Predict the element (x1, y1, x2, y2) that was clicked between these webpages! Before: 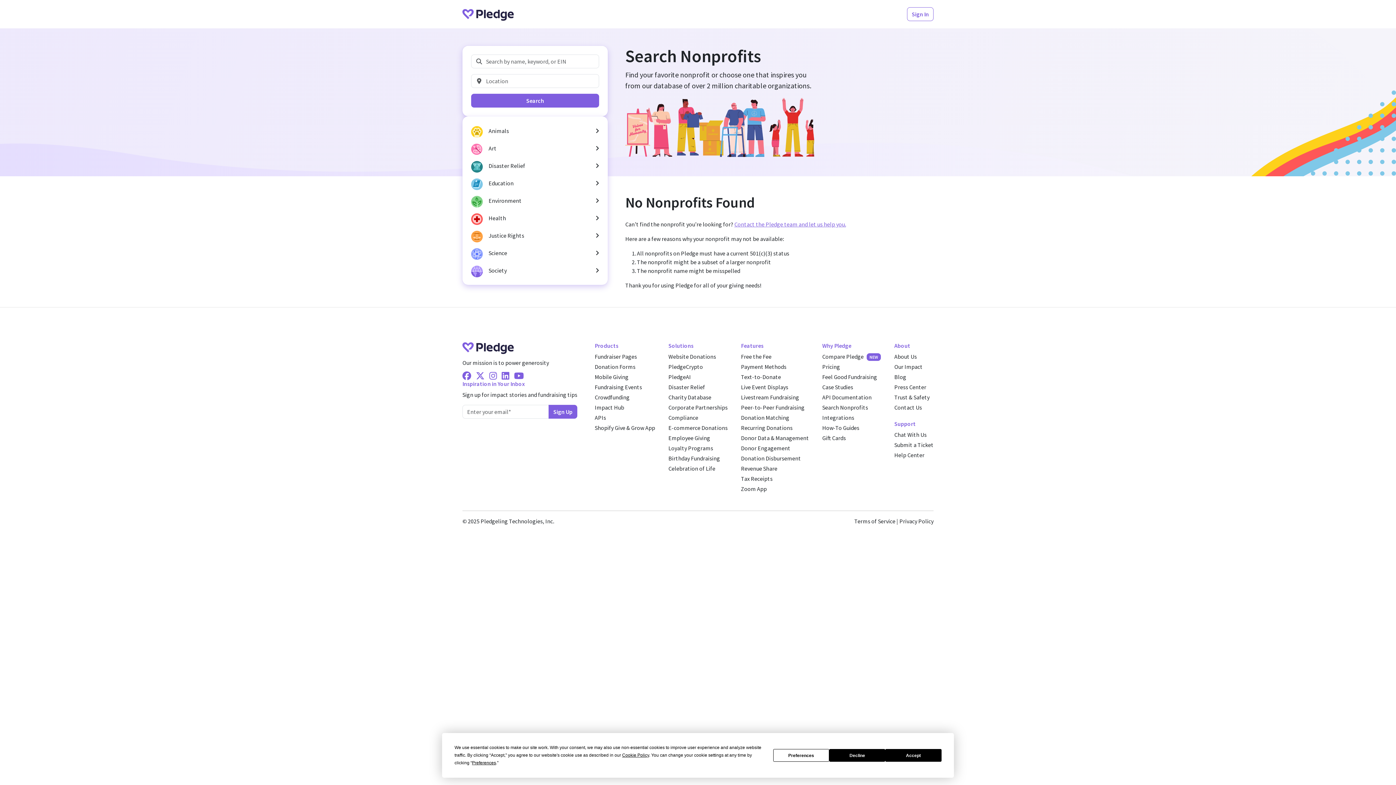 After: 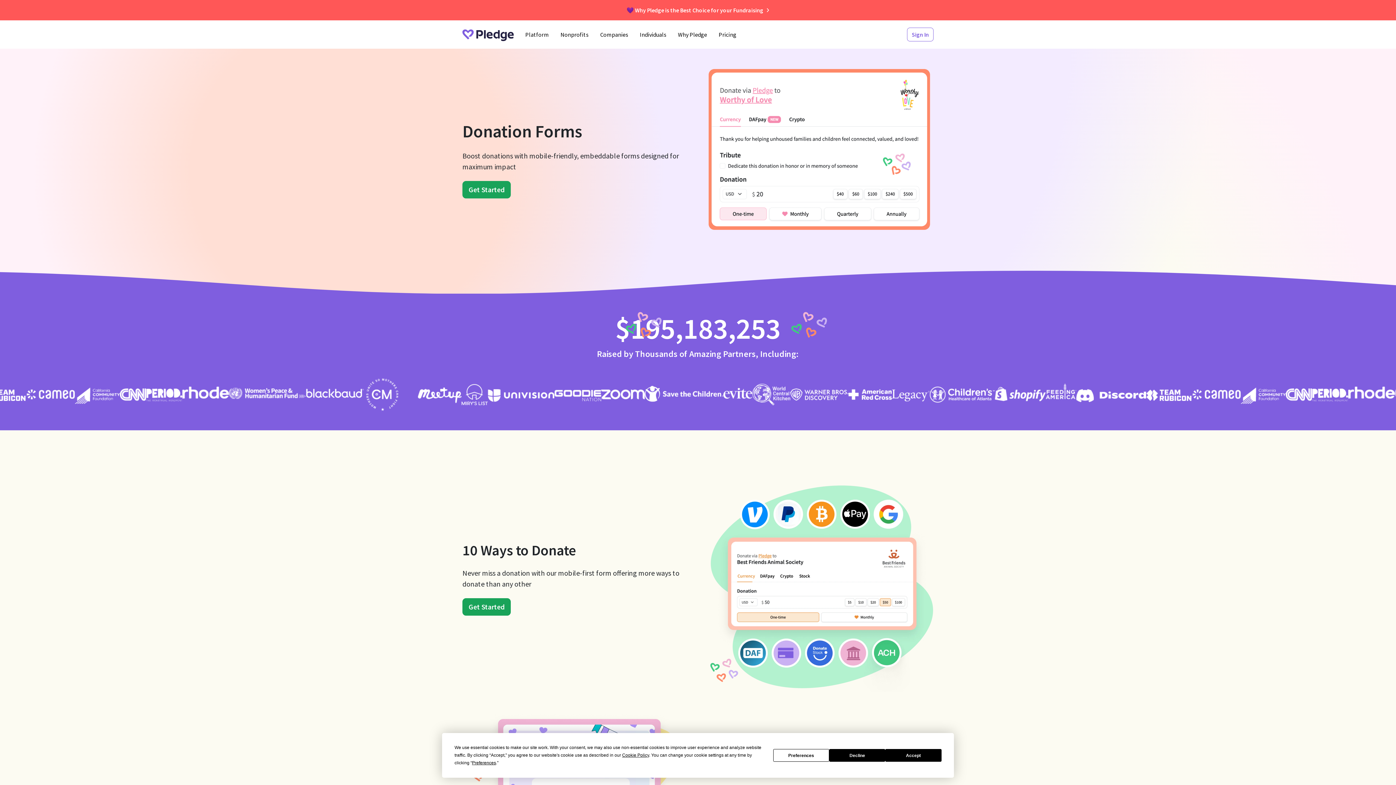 Action: label: Donation Forms bbox: (594, 363, 635, 370)